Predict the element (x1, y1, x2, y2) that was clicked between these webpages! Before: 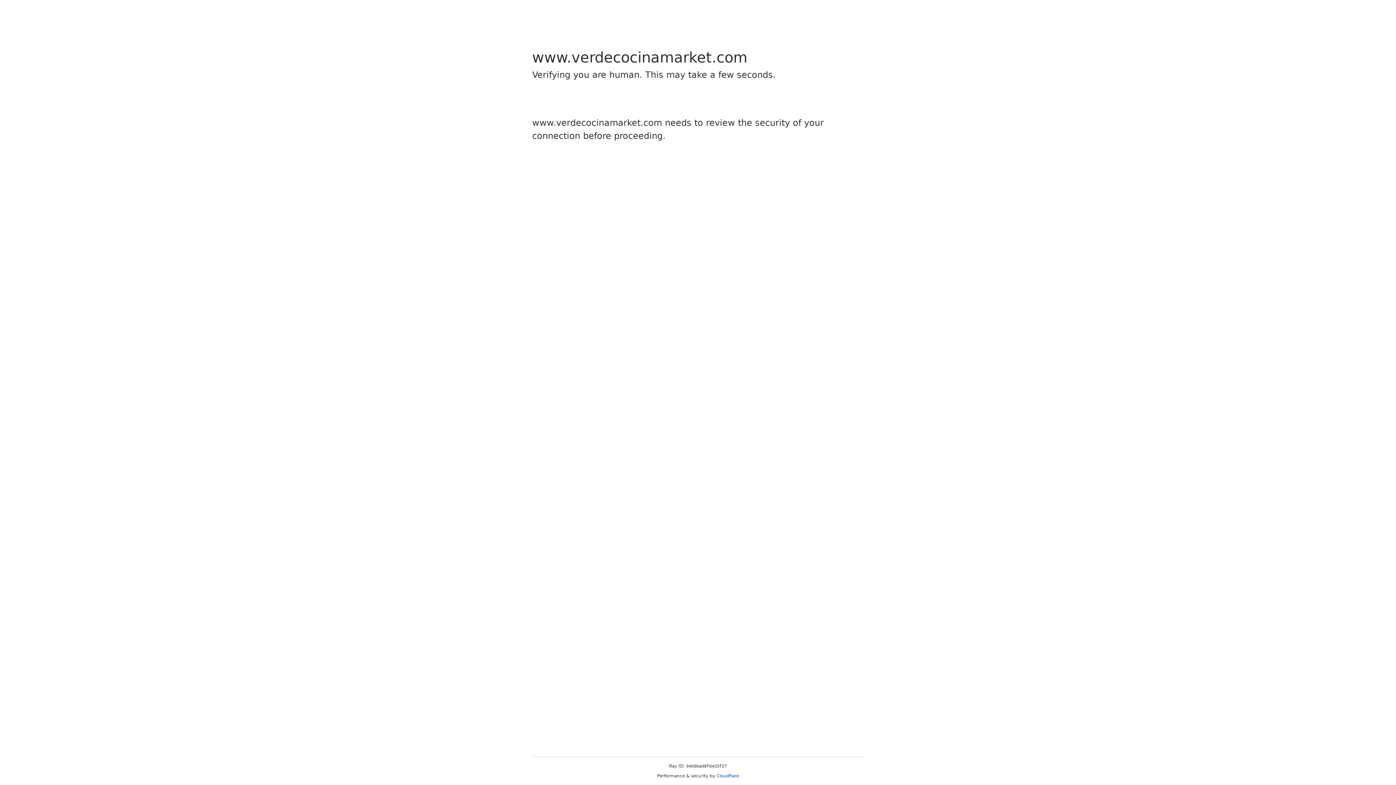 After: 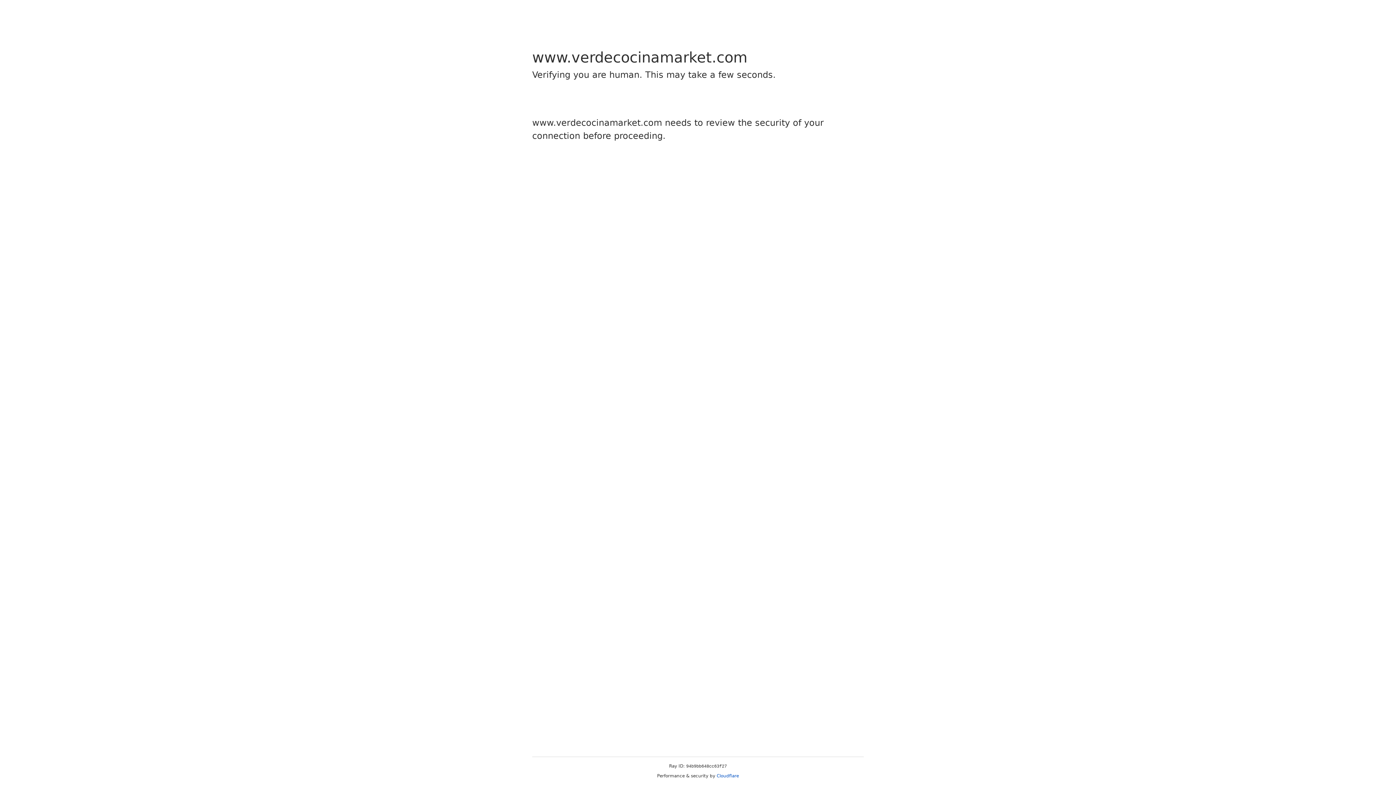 Action: label: Cloudflare bbox: (716, 773, 739, 778)